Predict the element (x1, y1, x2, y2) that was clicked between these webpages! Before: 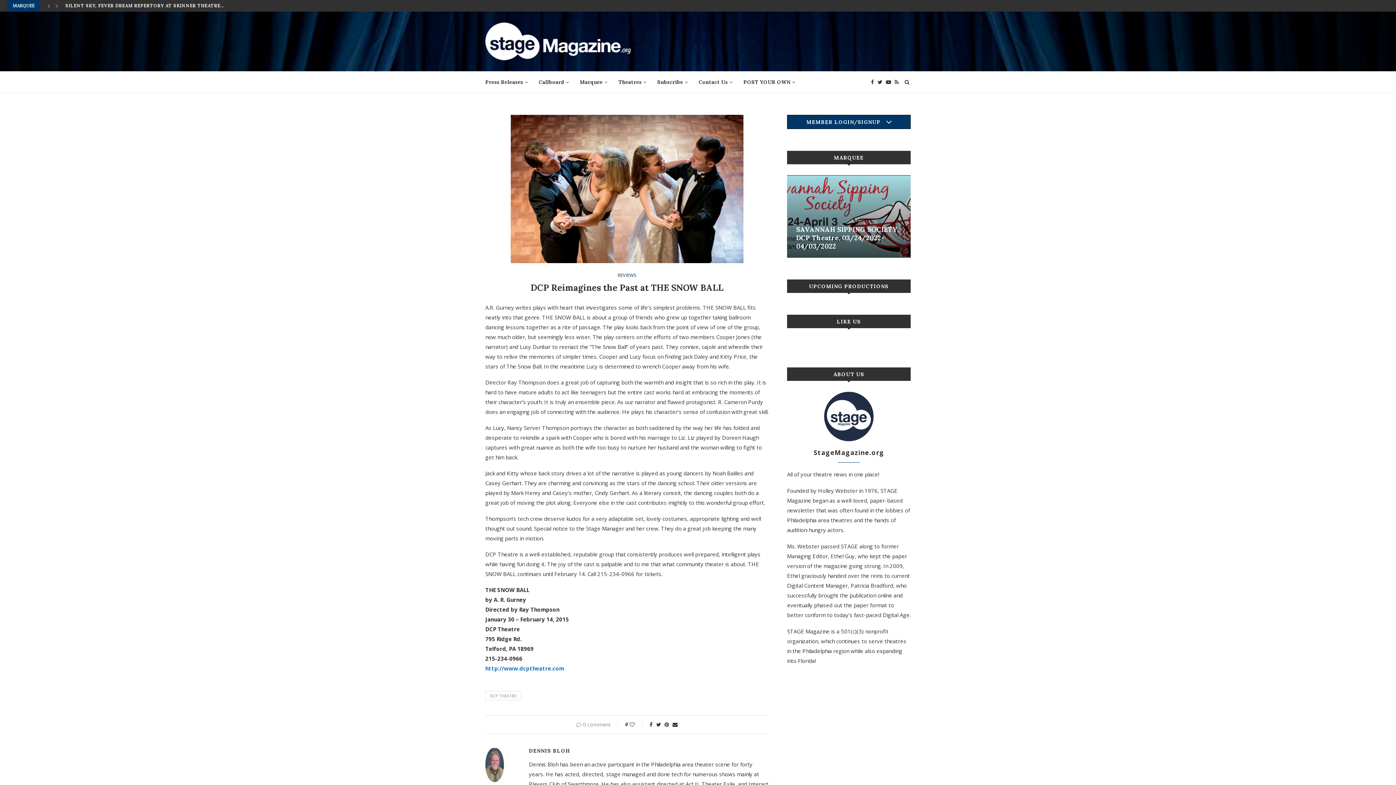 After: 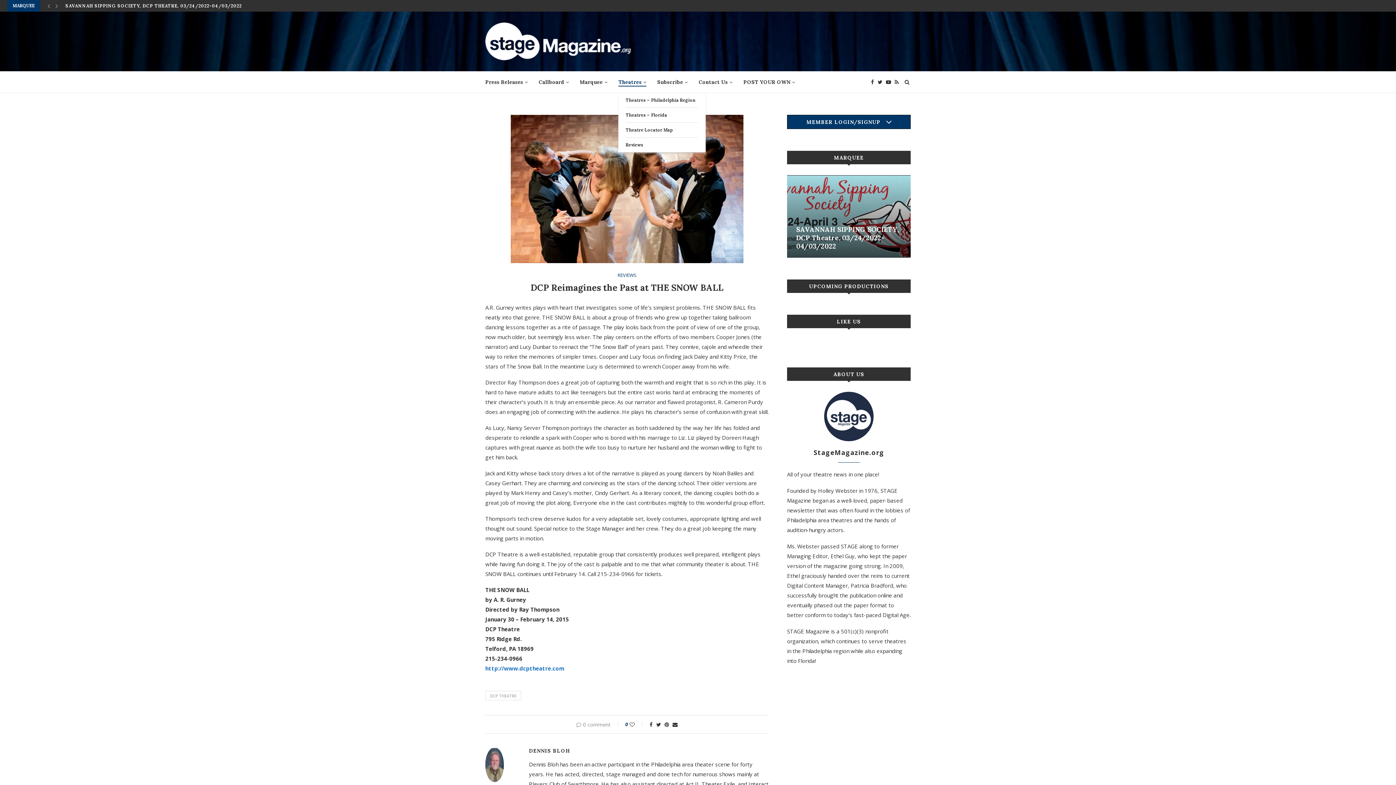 Action: label: Theatres bbox: (618, 71, 646, 93)